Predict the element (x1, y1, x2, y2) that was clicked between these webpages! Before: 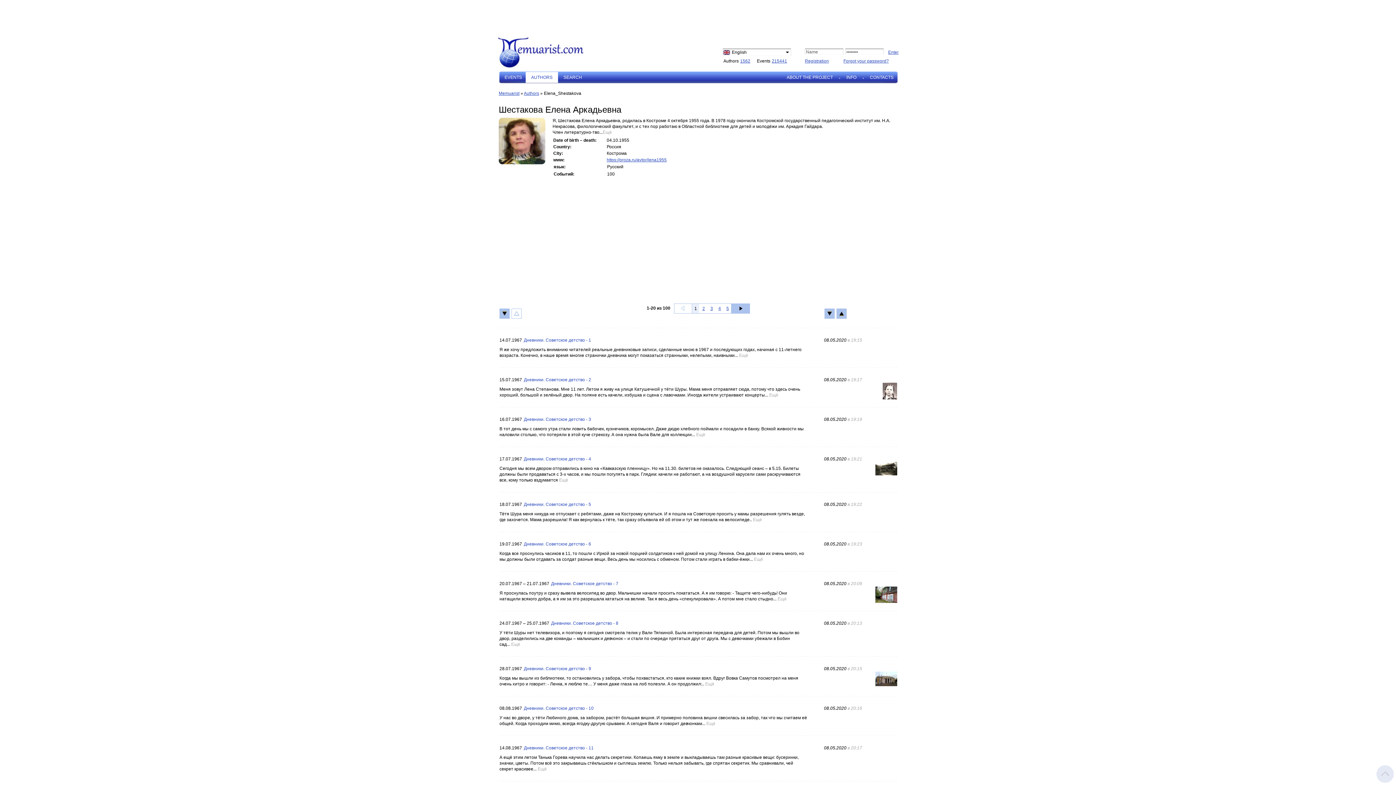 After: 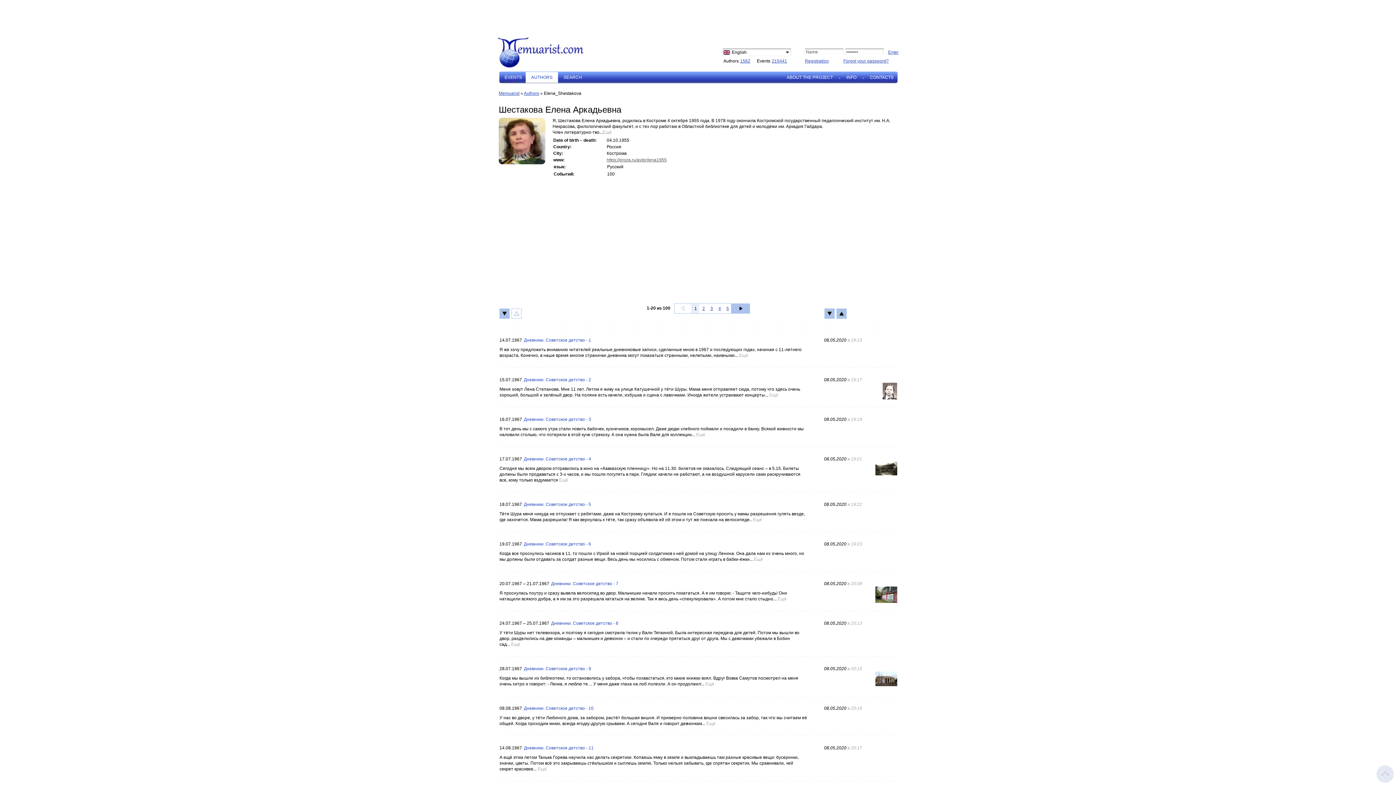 Action: label: https://proza.ru/avtor/lena1955 bbox: (606, 157, 666, 162)